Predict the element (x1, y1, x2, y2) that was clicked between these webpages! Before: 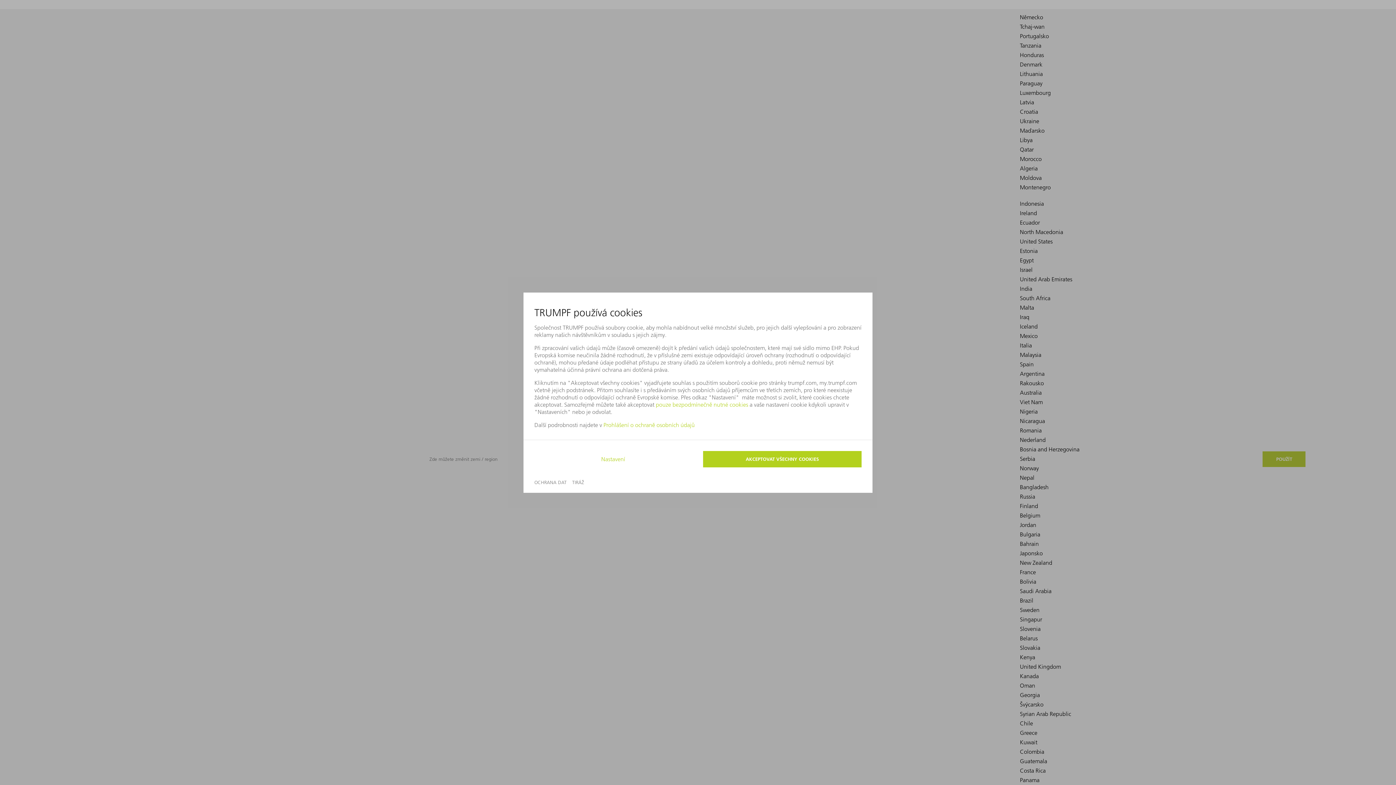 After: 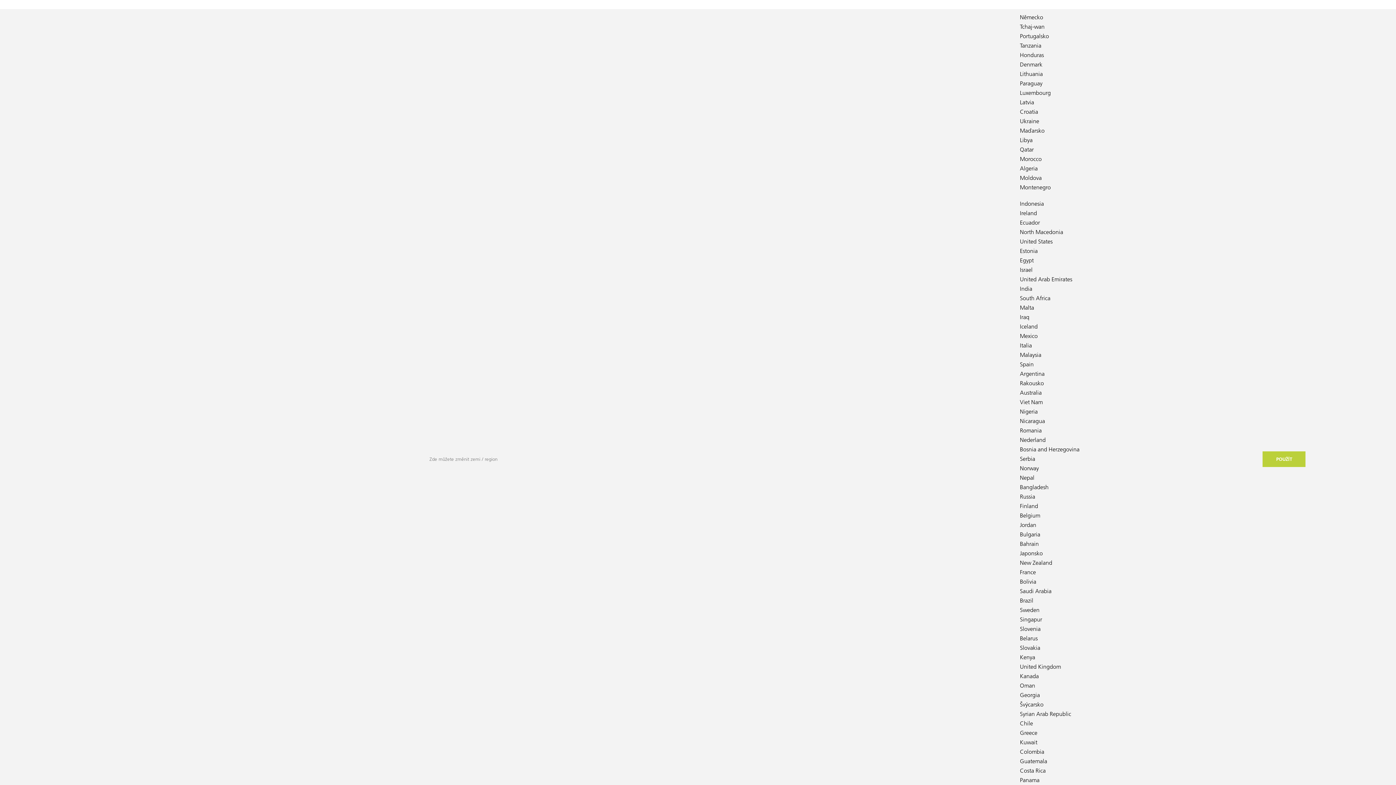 Action: label: pouze bezpodmínečně nutné cookies bbox: (656, 400, 748, 408)